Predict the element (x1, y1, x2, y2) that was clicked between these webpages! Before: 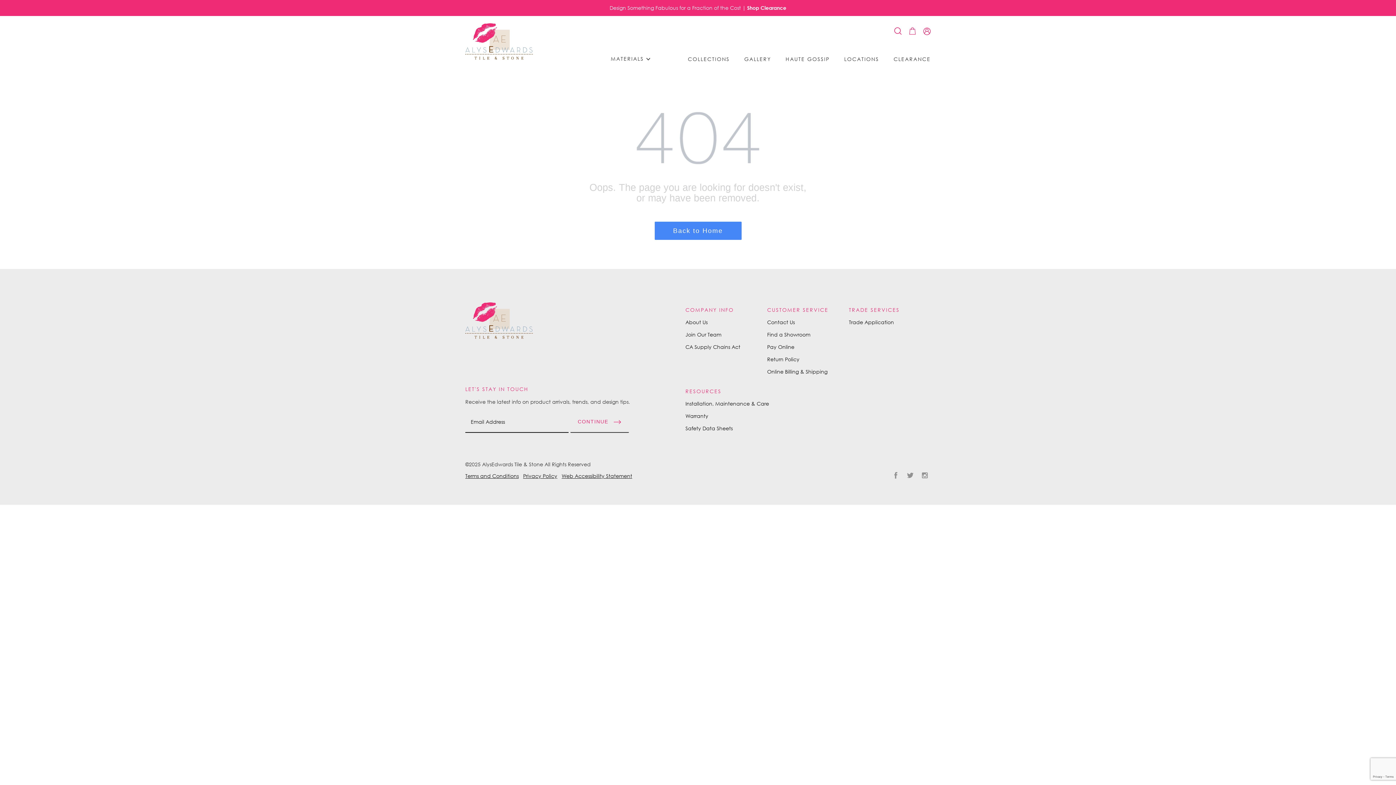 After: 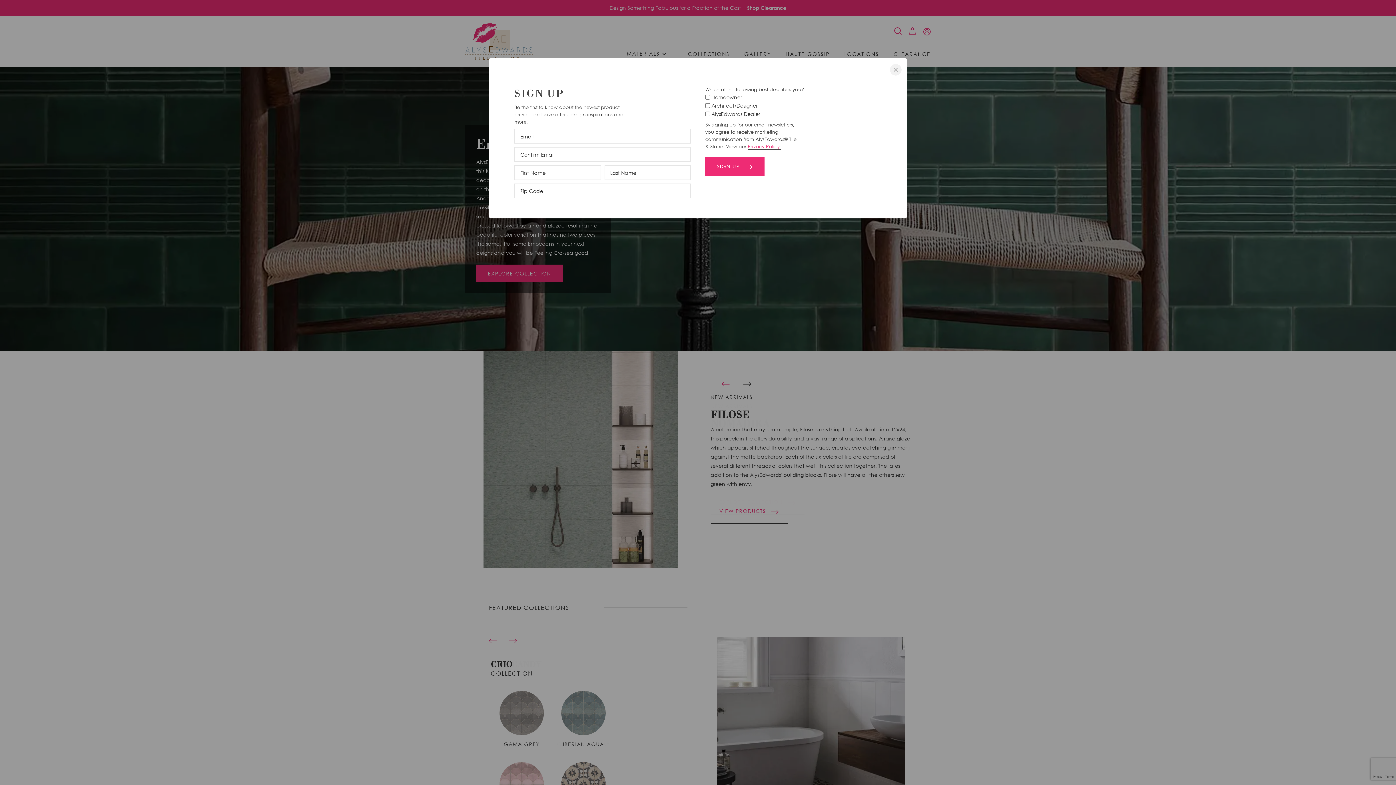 Action: bbox: (465, 23, 533, 68)